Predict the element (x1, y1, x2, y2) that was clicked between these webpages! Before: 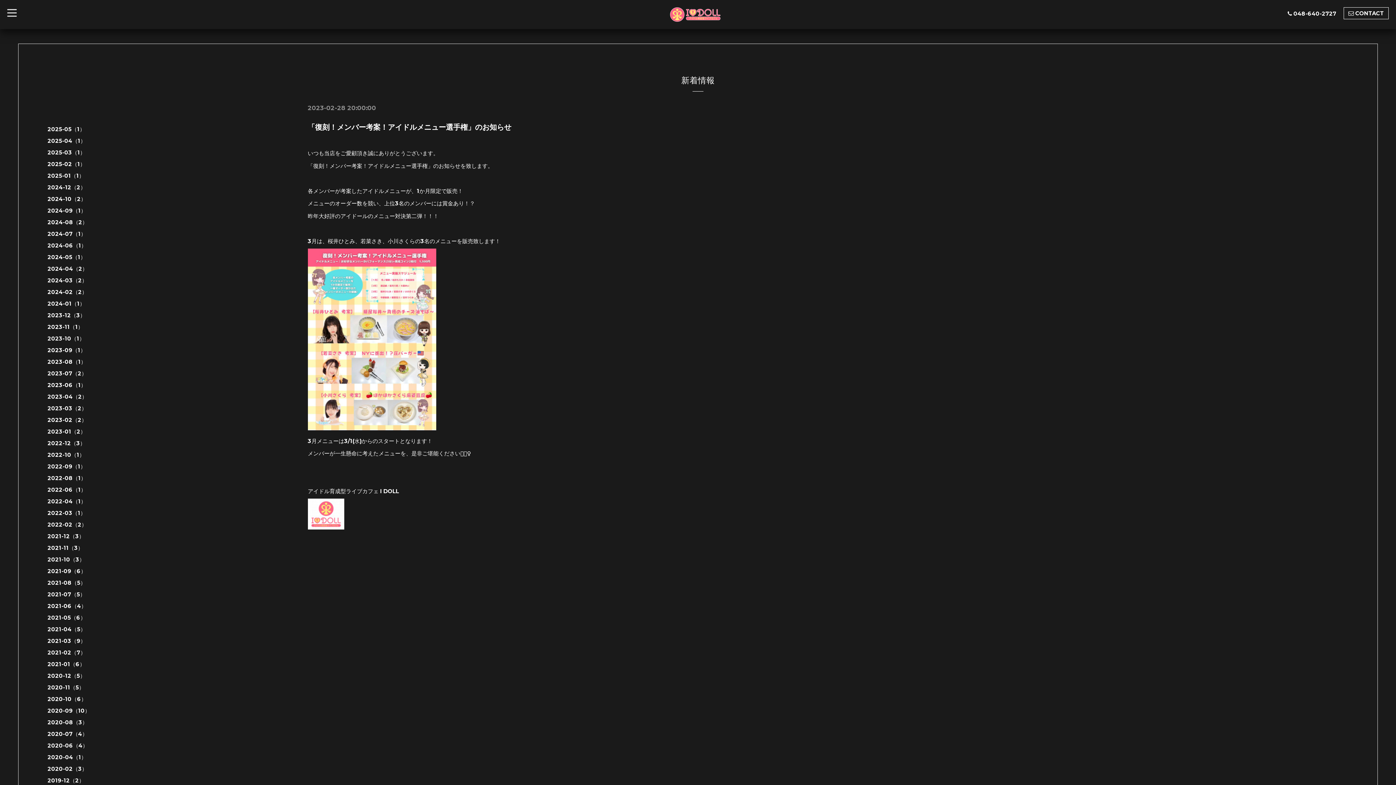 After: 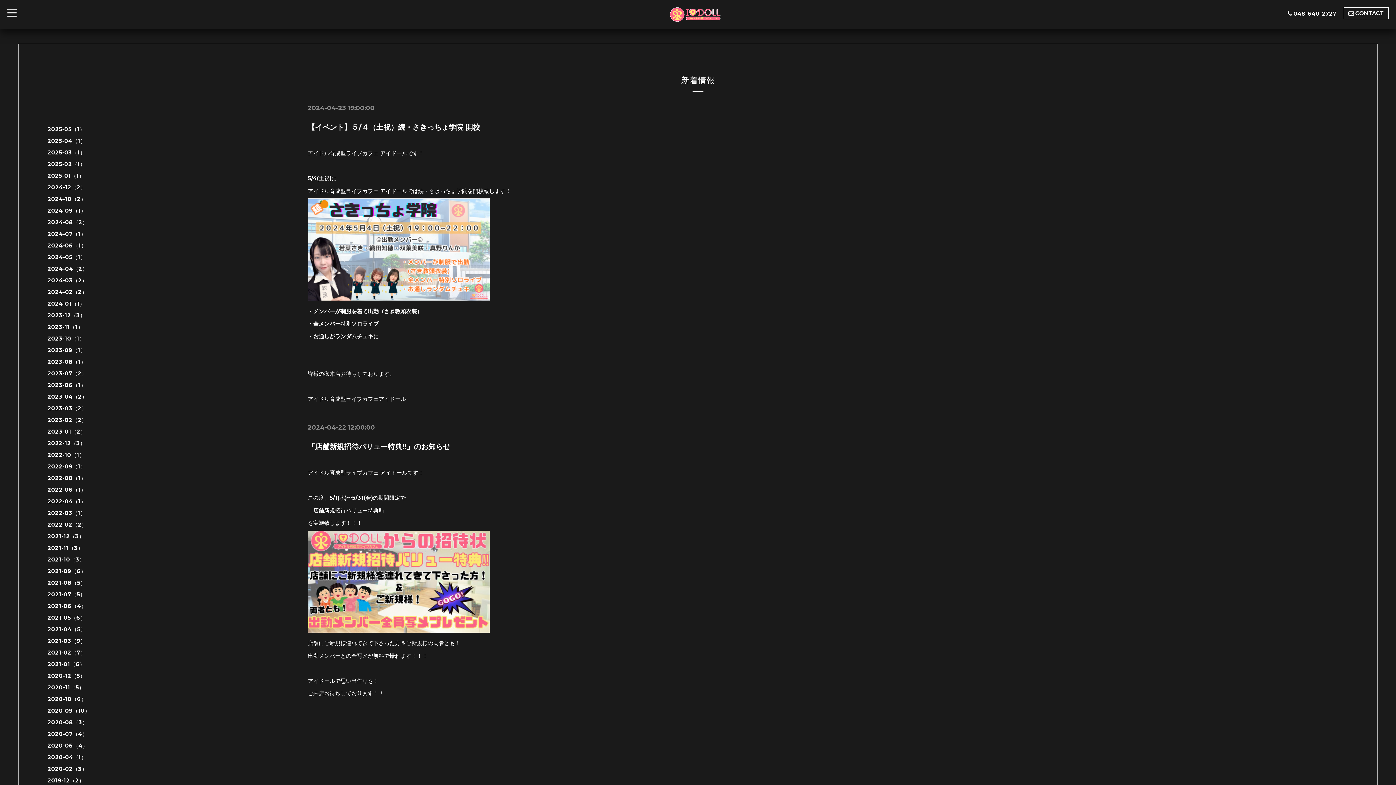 Action: bbox: (47, 265, 87, 272) label: 2024-04（2）